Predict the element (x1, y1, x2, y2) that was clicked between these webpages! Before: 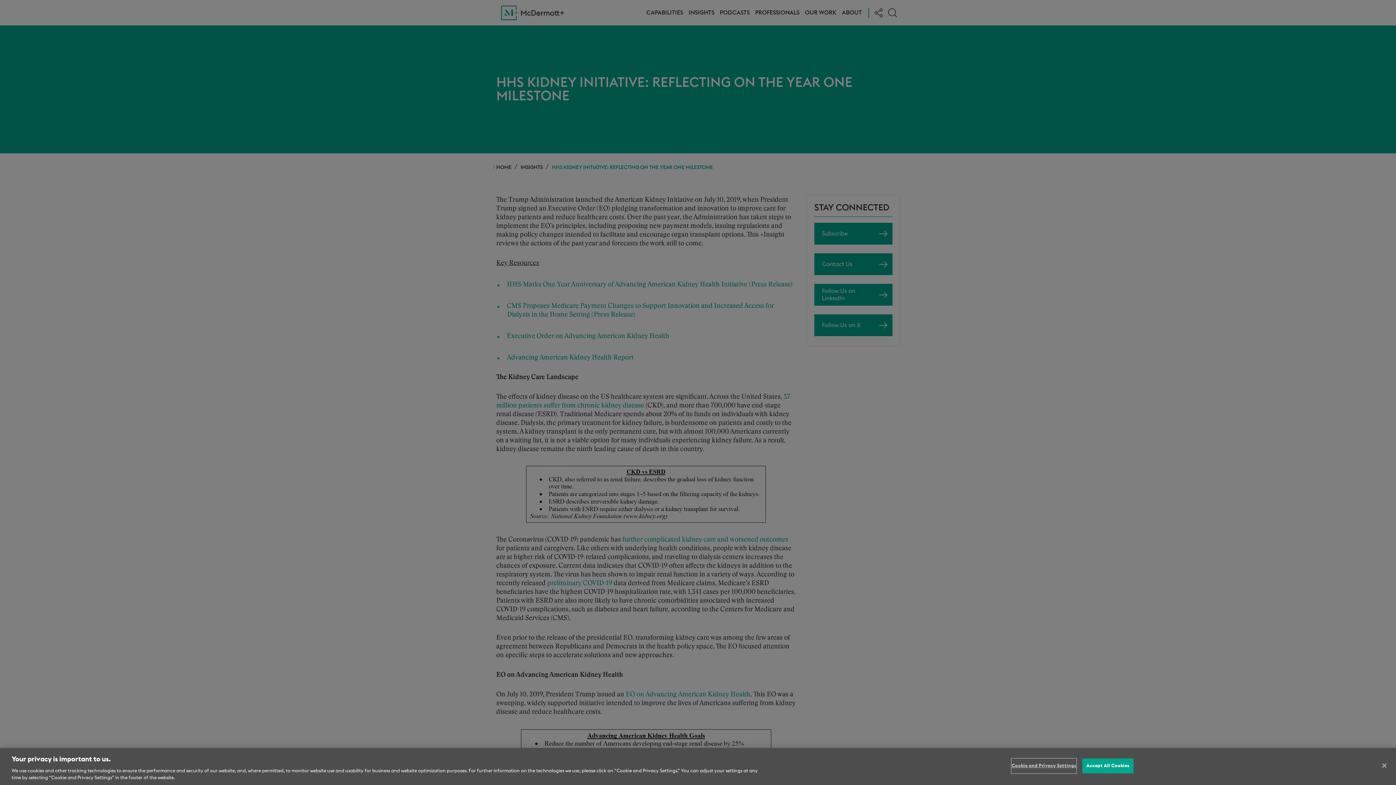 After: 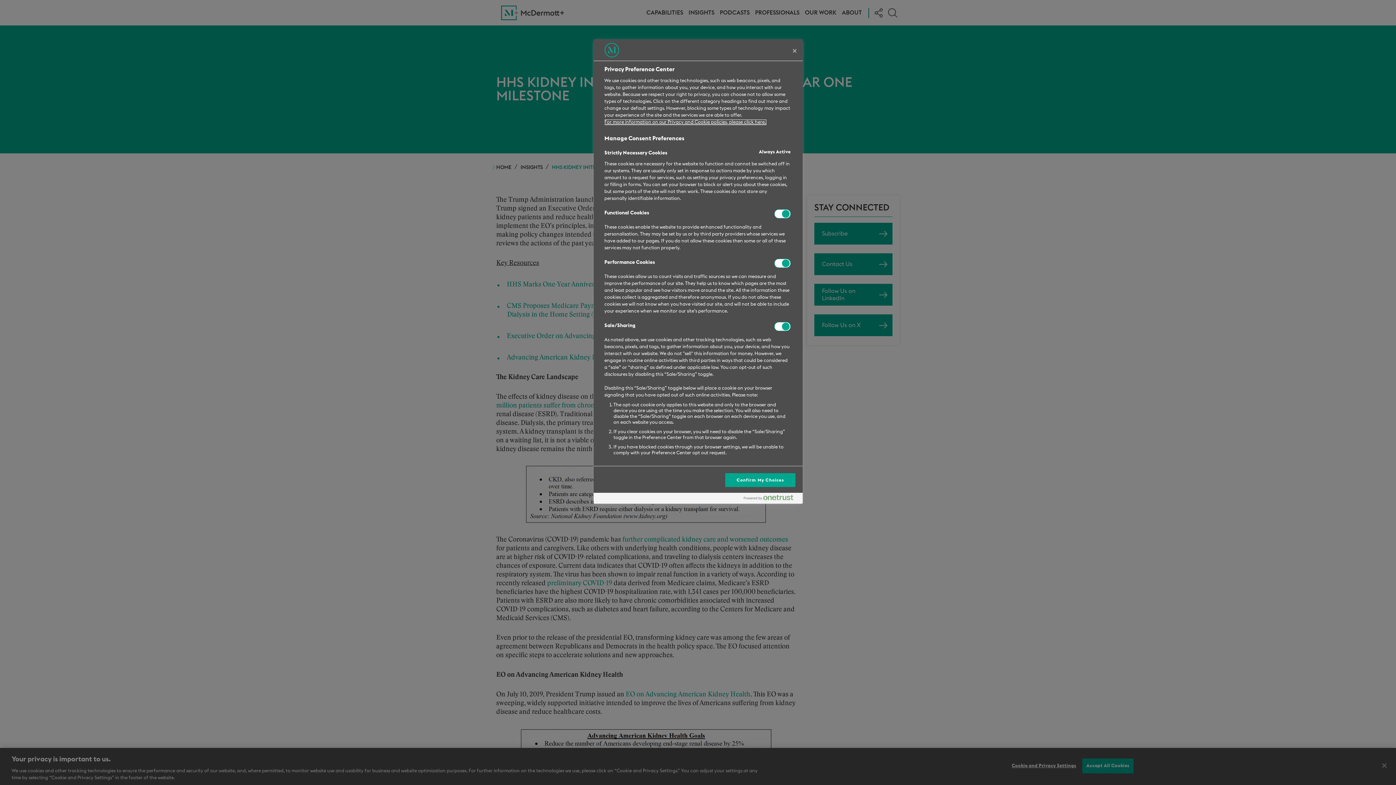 Action: bbox: (1011, 759, 1076, 773) label: Cookie and Privacy Settings